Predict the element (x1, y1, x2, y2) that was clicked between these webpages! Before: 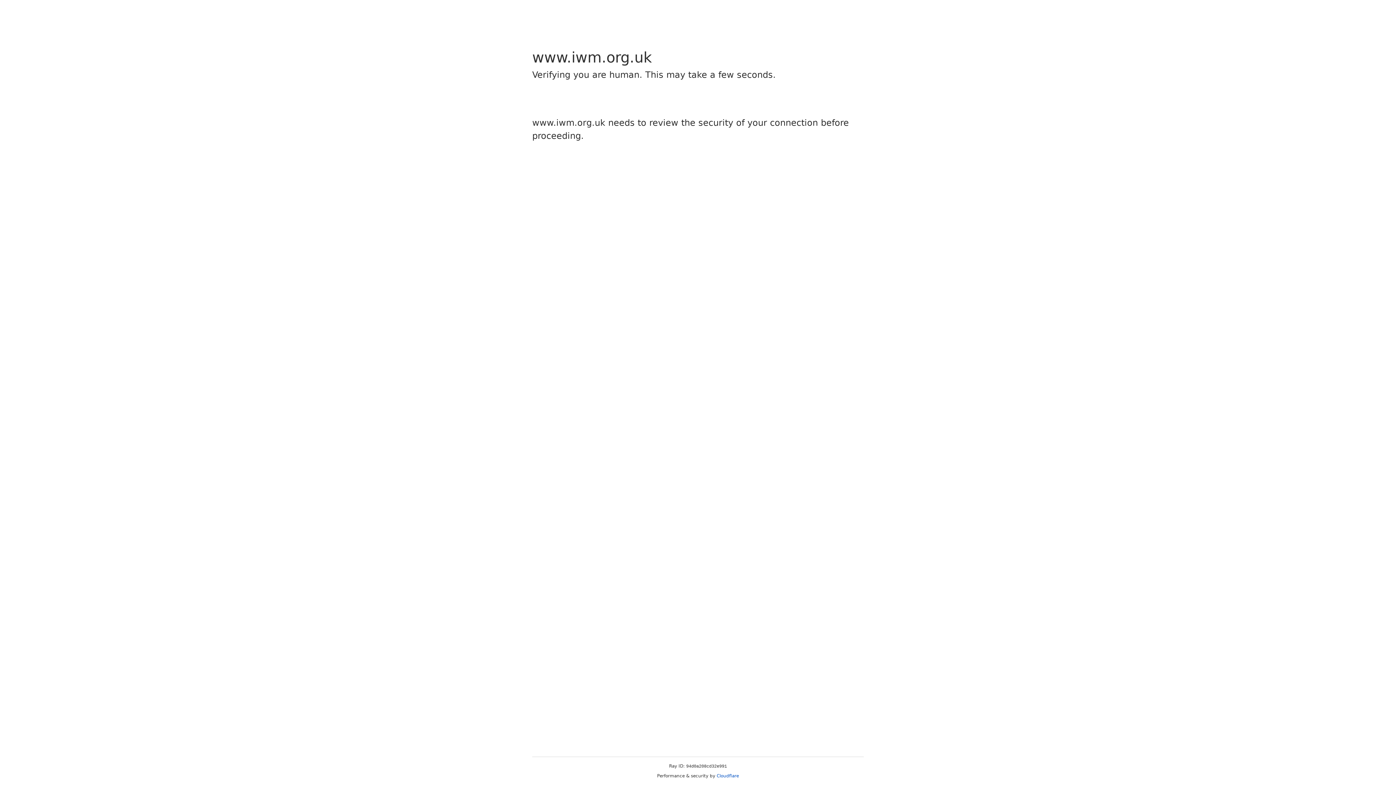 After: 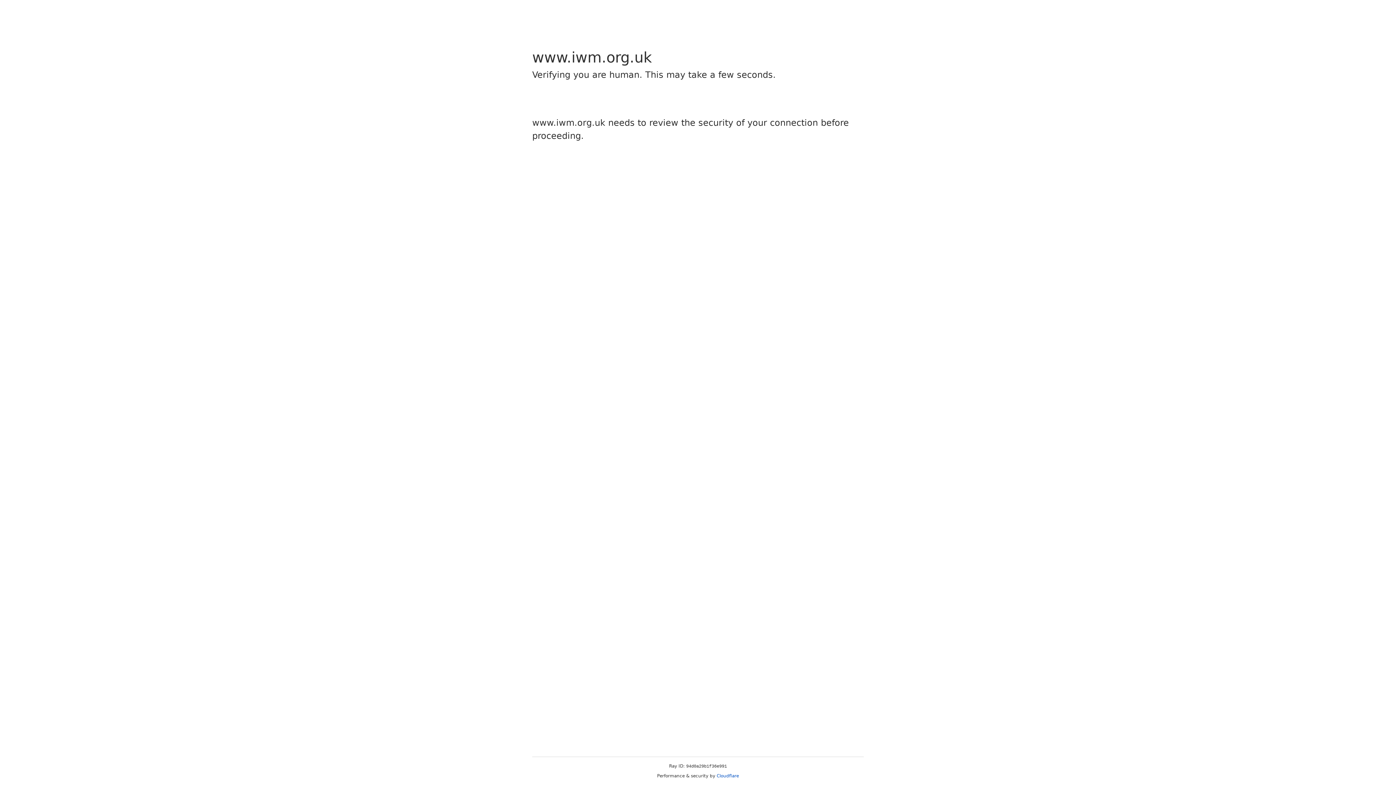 Action: bbox: (716, 773, 739, 778) label: Cloudflare